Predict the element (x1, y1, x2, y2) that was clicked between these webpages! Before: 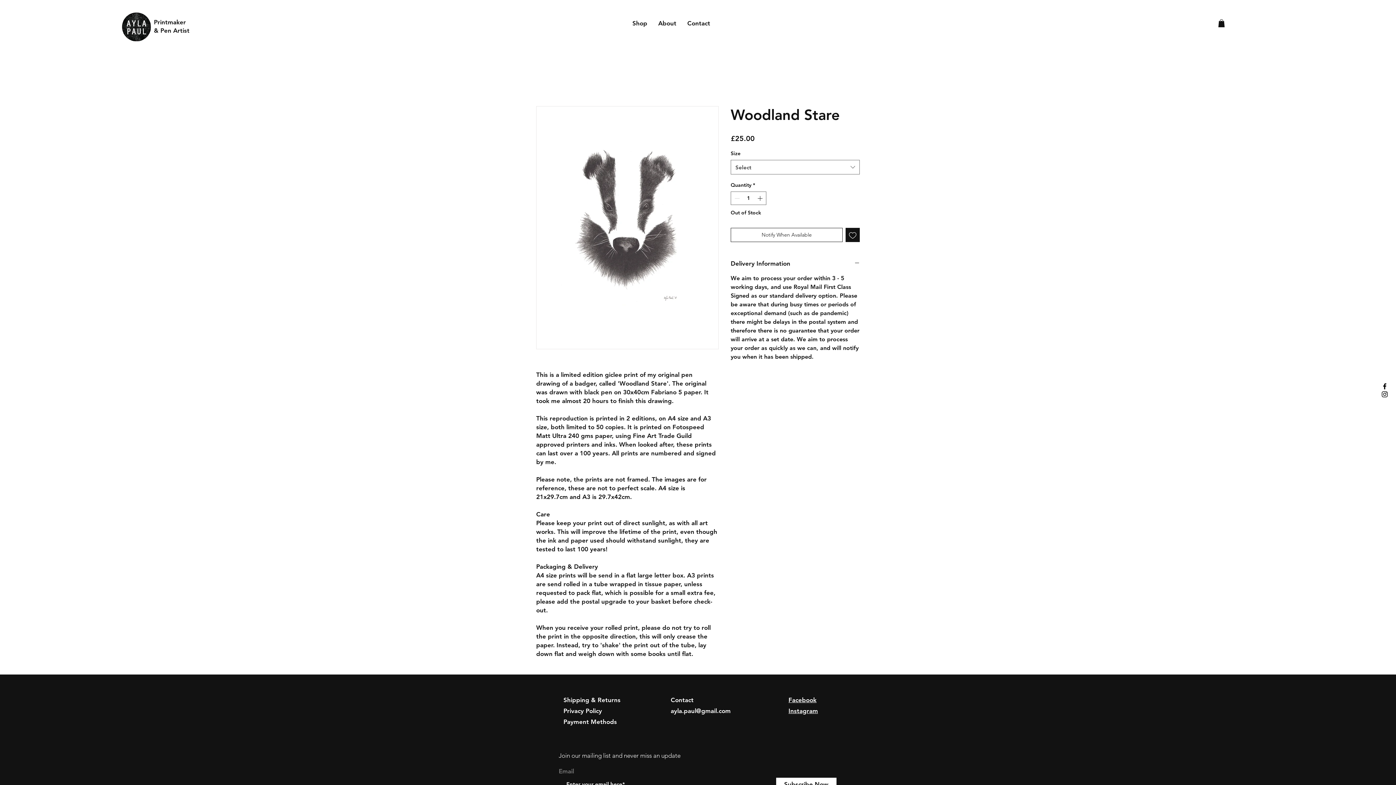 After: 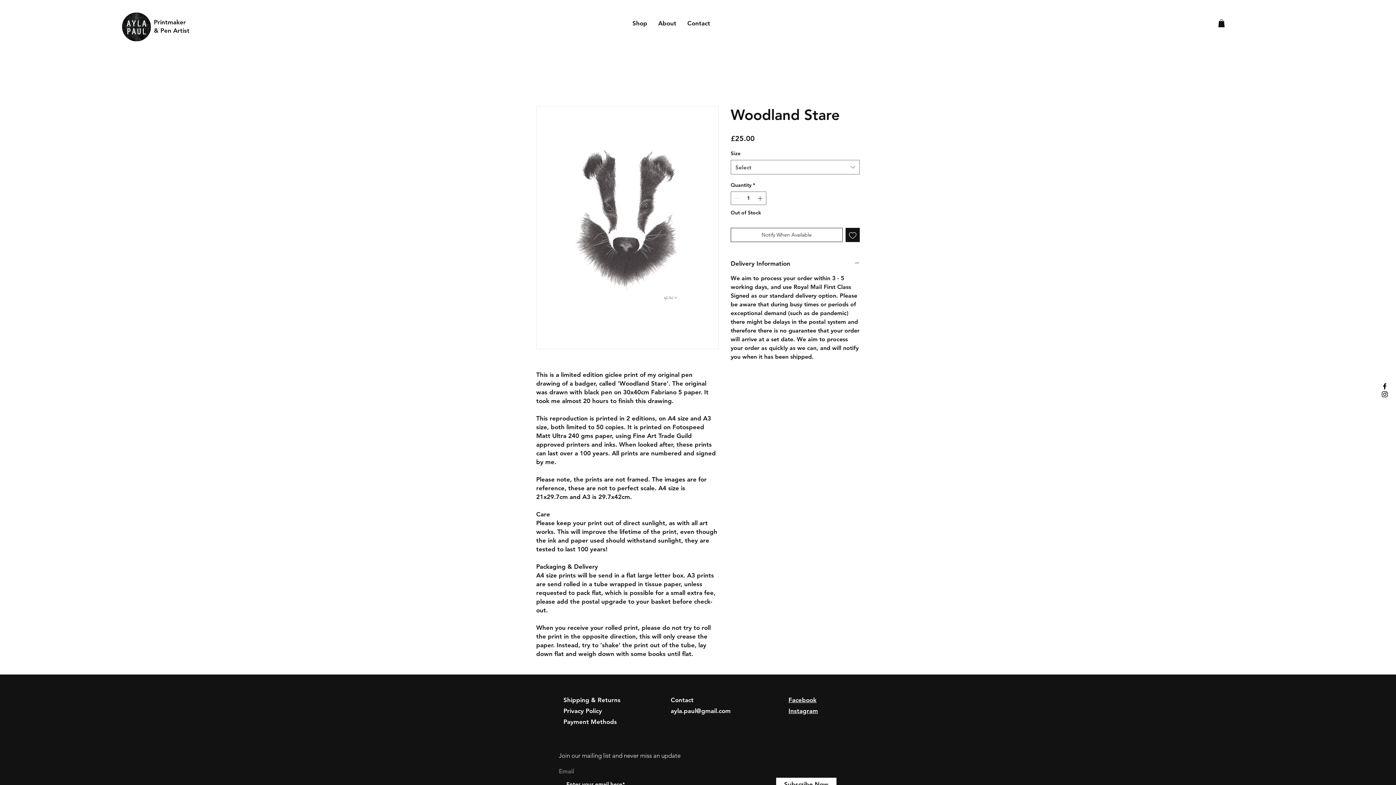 Action: label: Instagram bbox: (788, 707, 818, 714)